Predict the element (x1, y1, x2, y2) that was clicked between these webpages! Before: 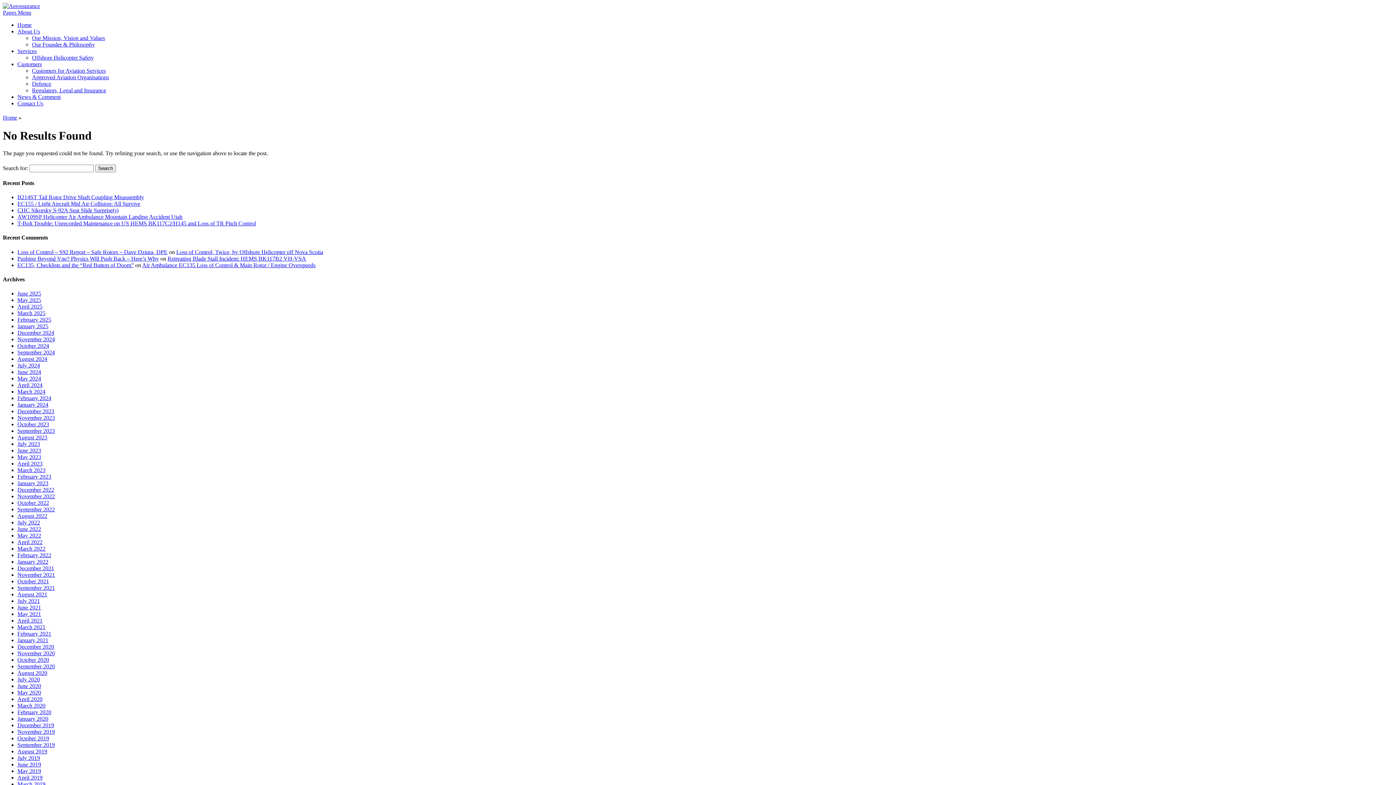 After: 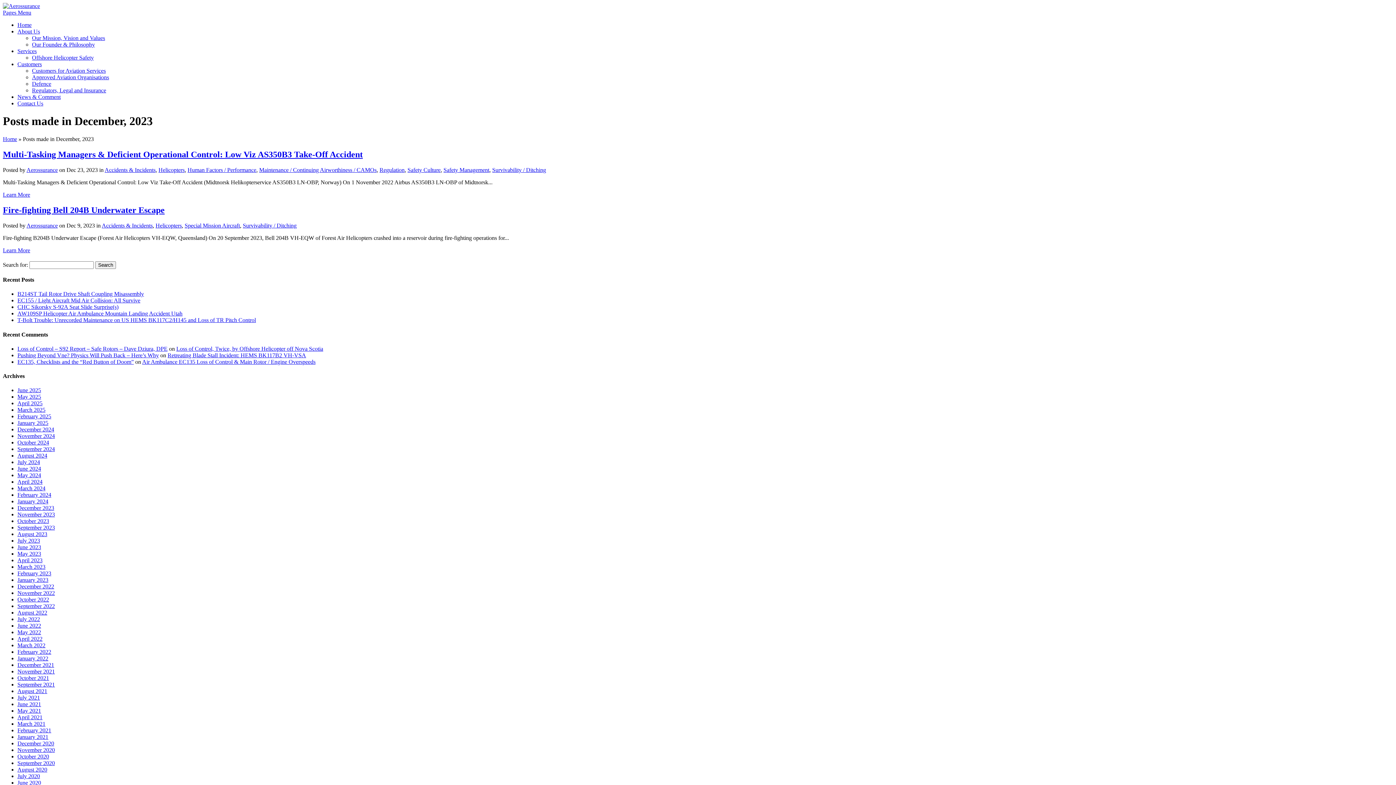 Action: label: December 2023 bbox: (17, 408, 54, 414)